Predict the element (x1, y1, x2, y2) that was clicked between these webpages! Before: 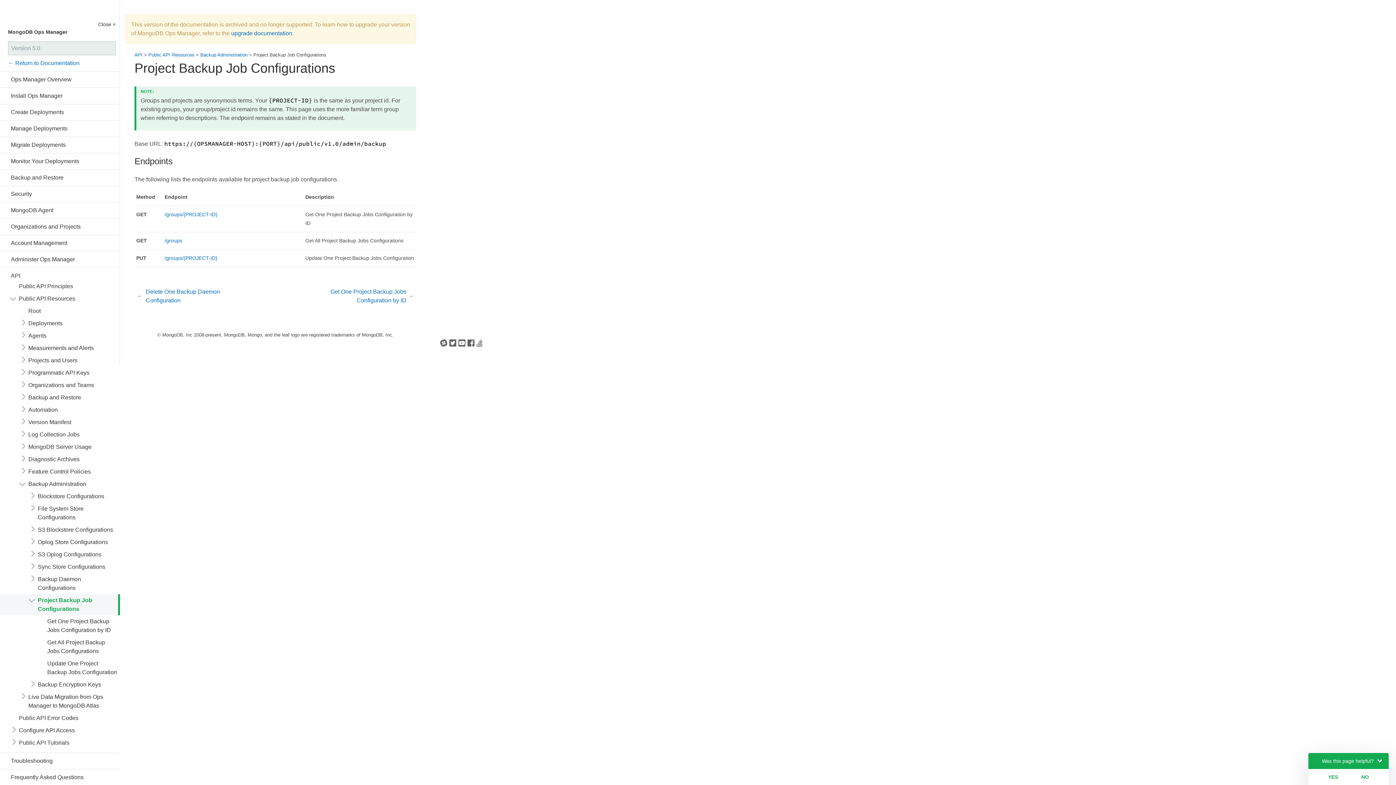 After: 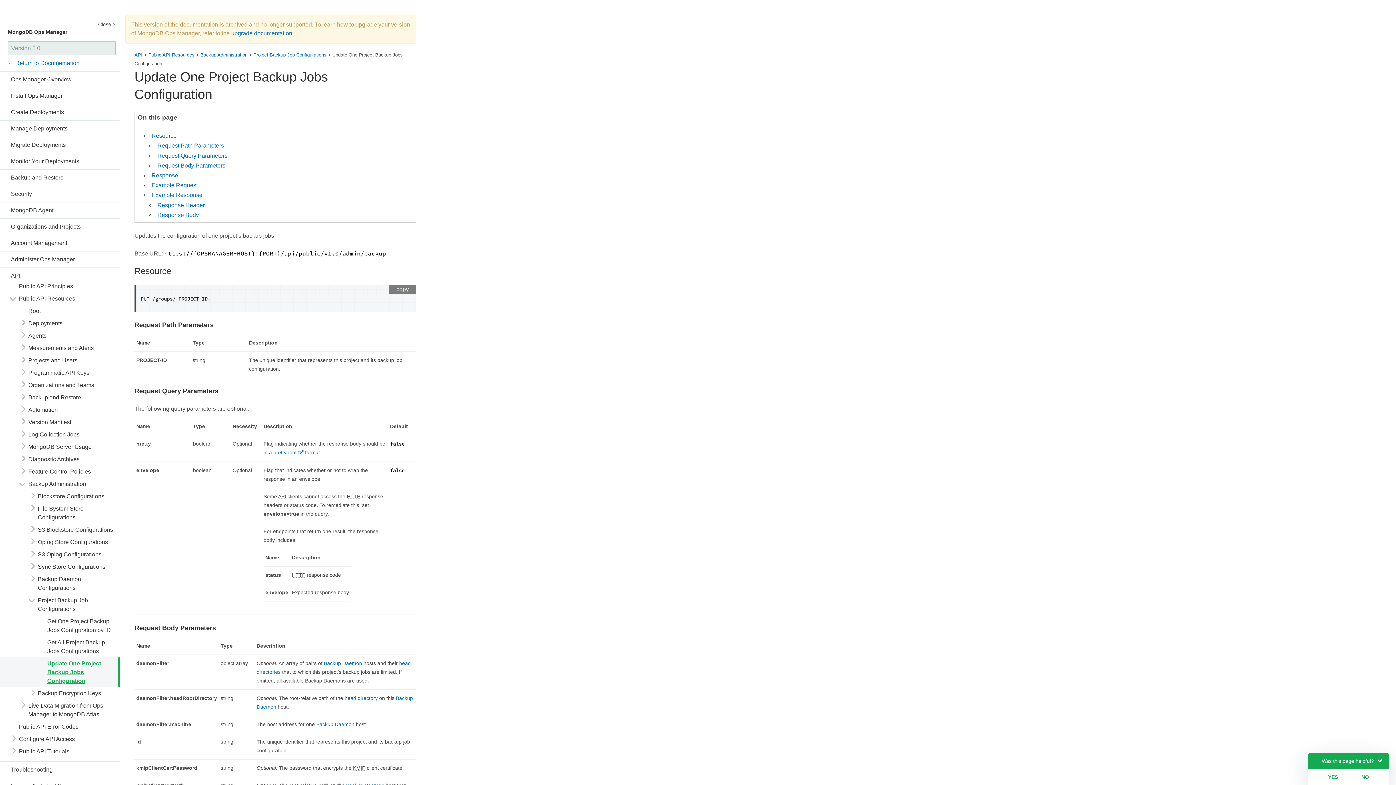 Action: bbox: (0, 657, 120, 678) label: Update One Project Backup Jobs Configuration